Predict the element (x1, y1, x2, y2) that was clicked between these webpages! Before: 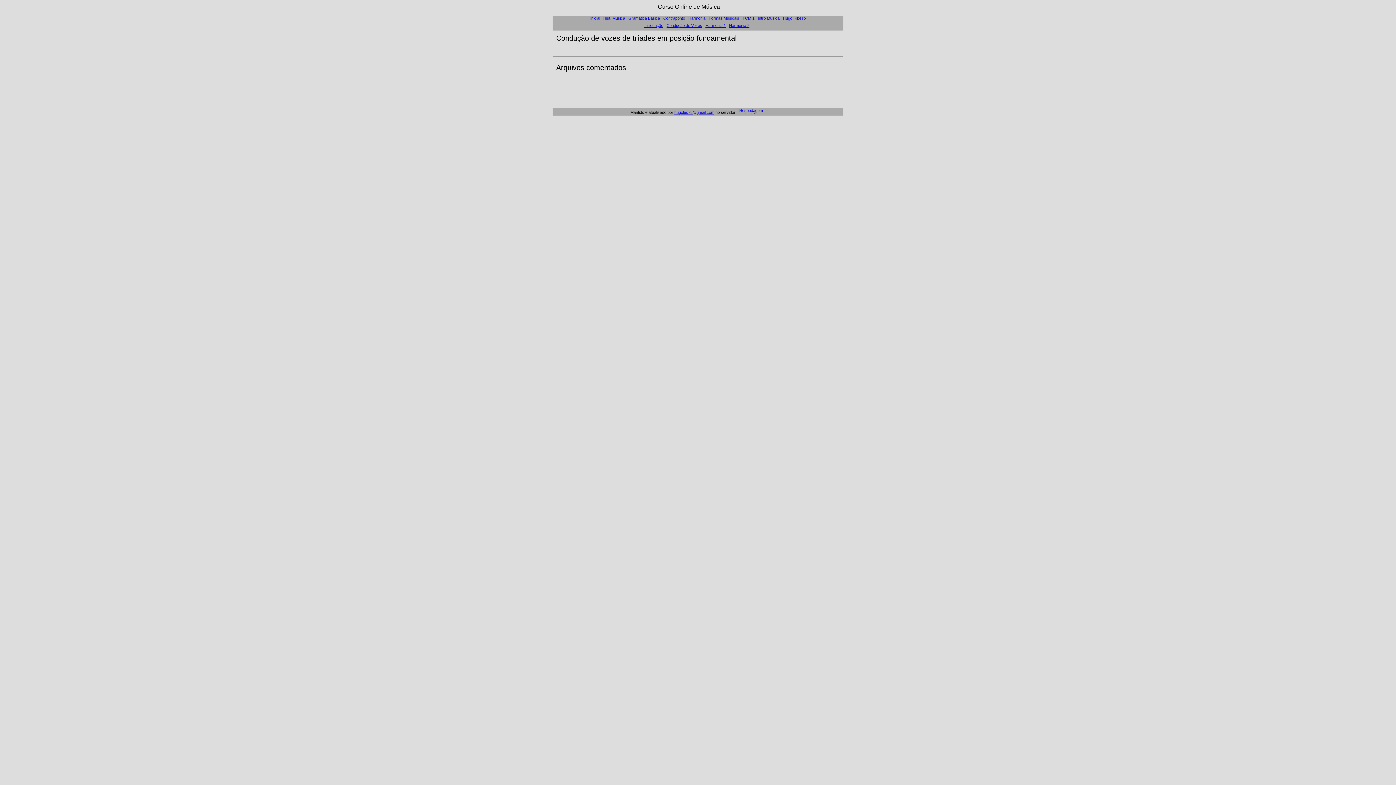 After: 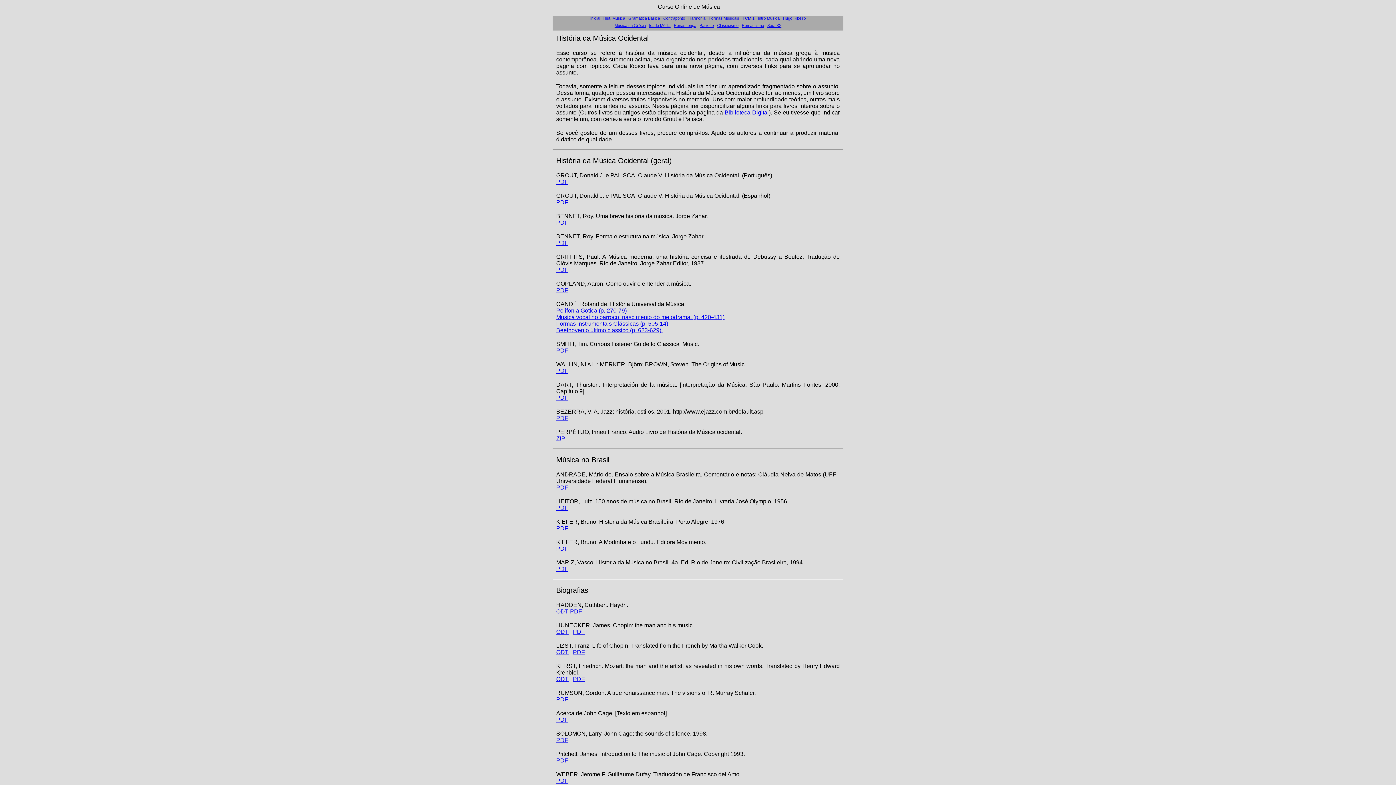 Action: bbox: (603, 16, 625, 20) label: Hist. Música